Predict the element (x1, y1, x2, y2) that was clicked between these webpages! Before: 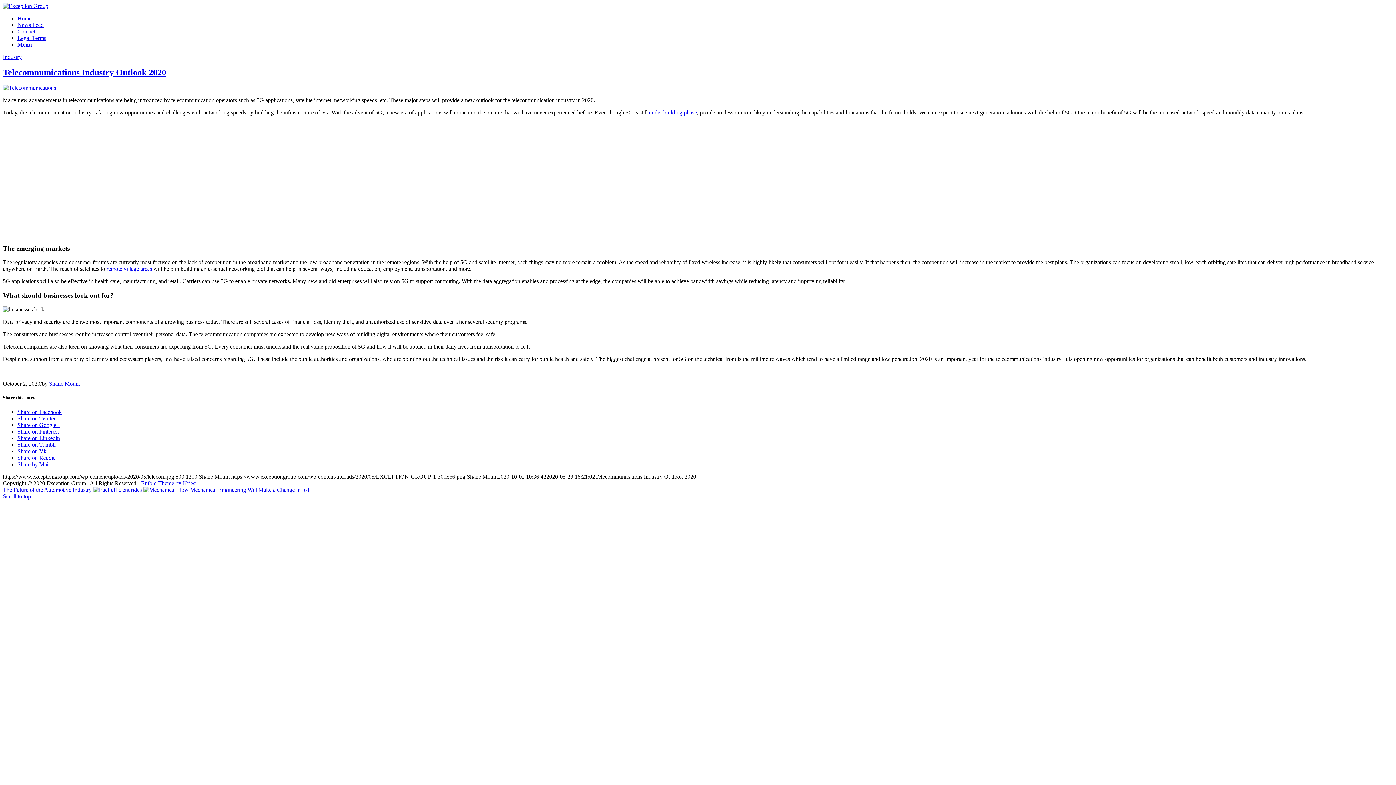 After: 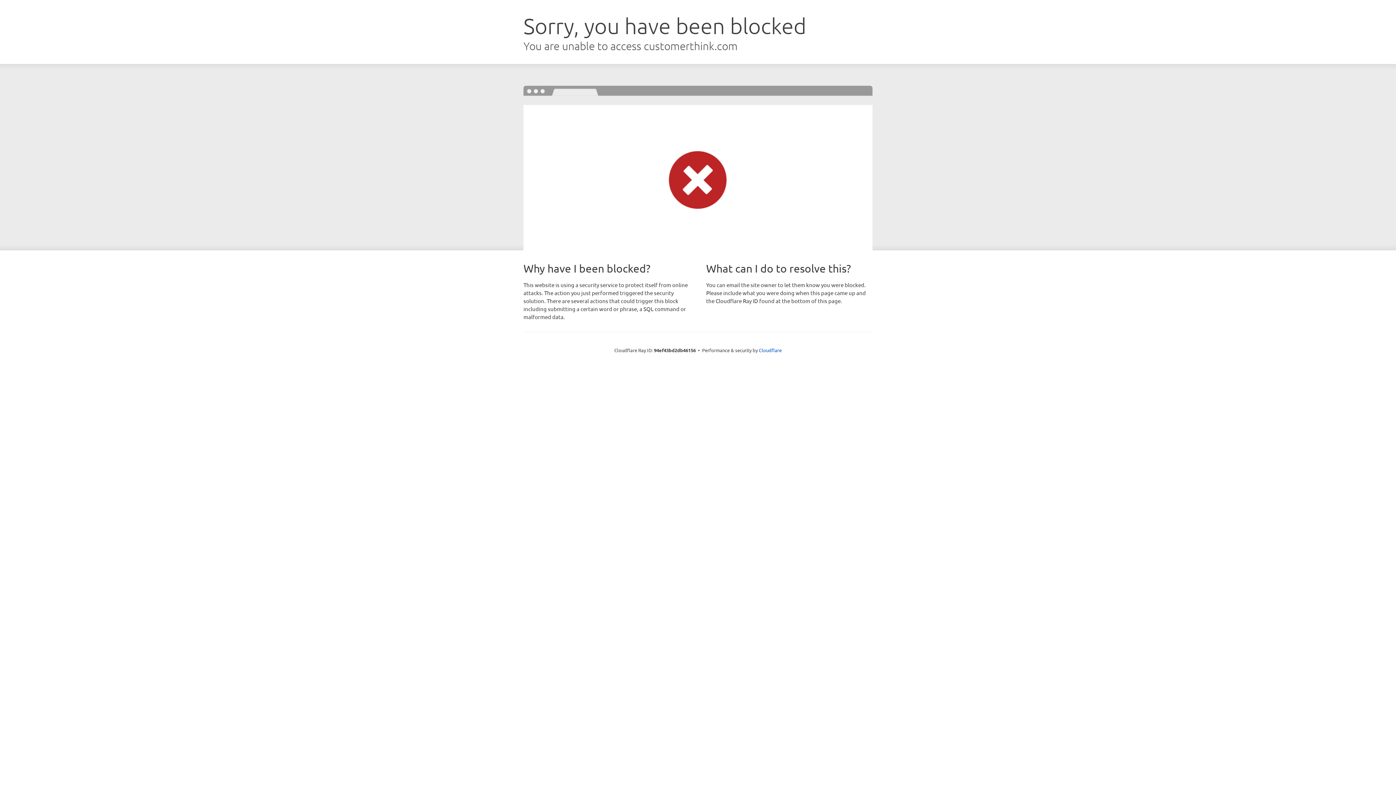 Action: label: under building phase bbox: (649, 109, 697, 115)